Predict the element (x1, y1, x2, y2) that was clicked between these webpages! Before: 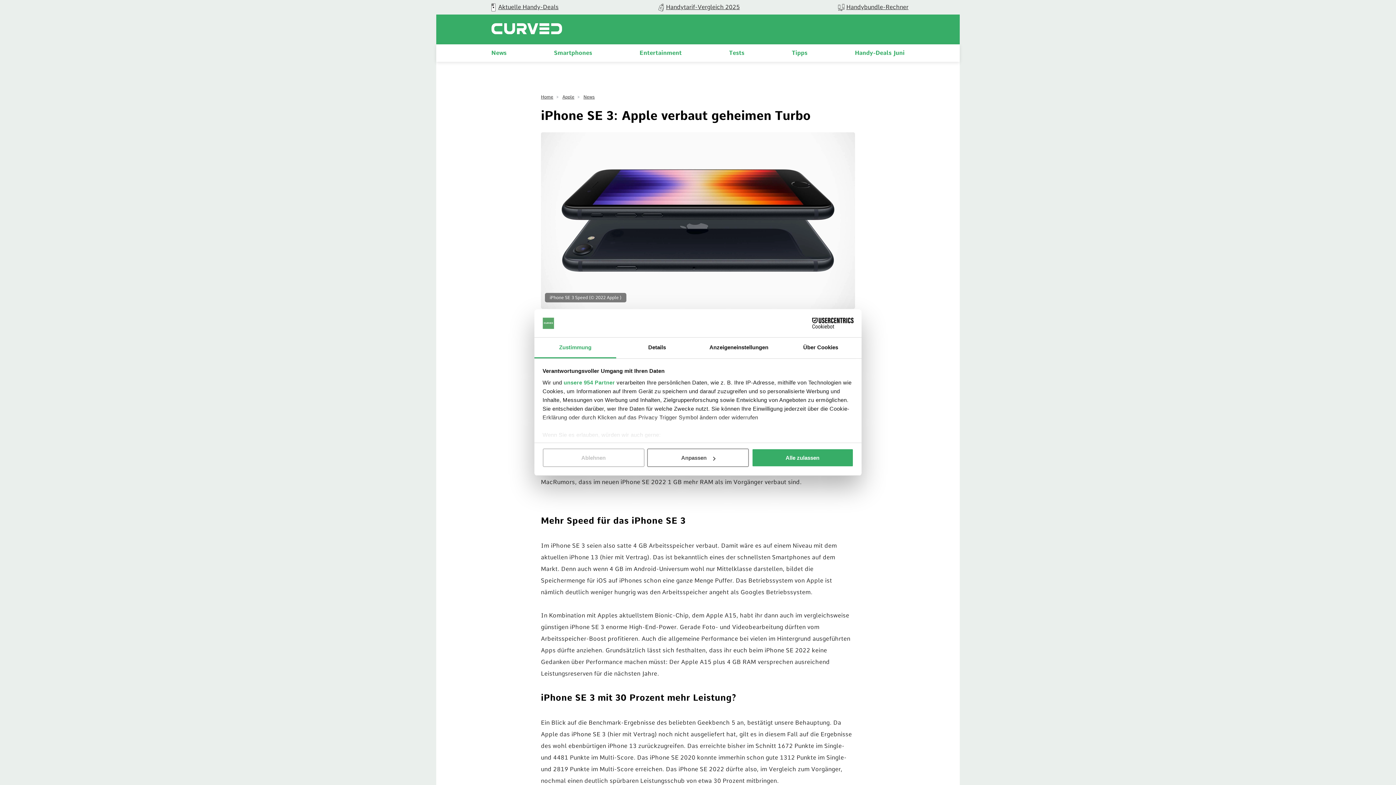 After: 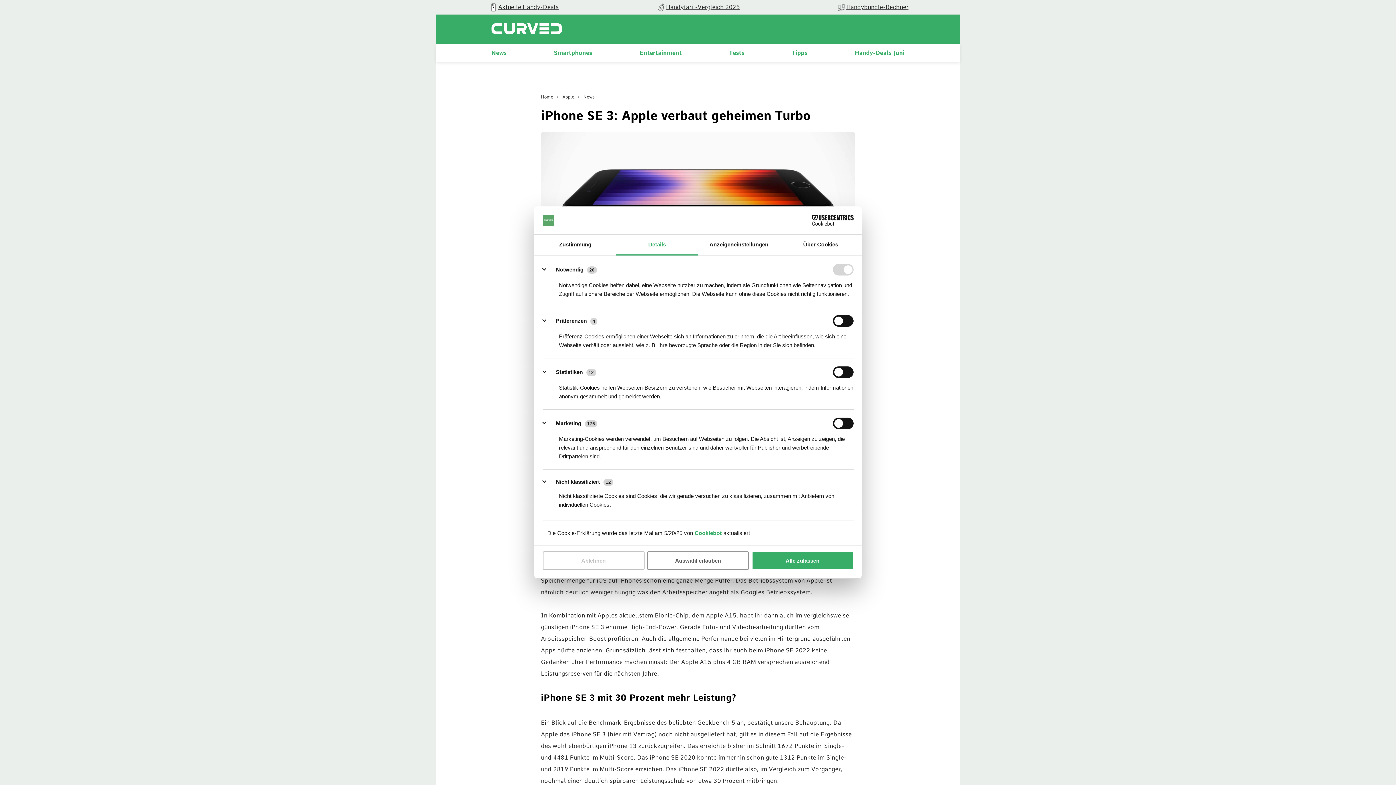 Action: label: Details bbox: (616, 337, 698, 358)